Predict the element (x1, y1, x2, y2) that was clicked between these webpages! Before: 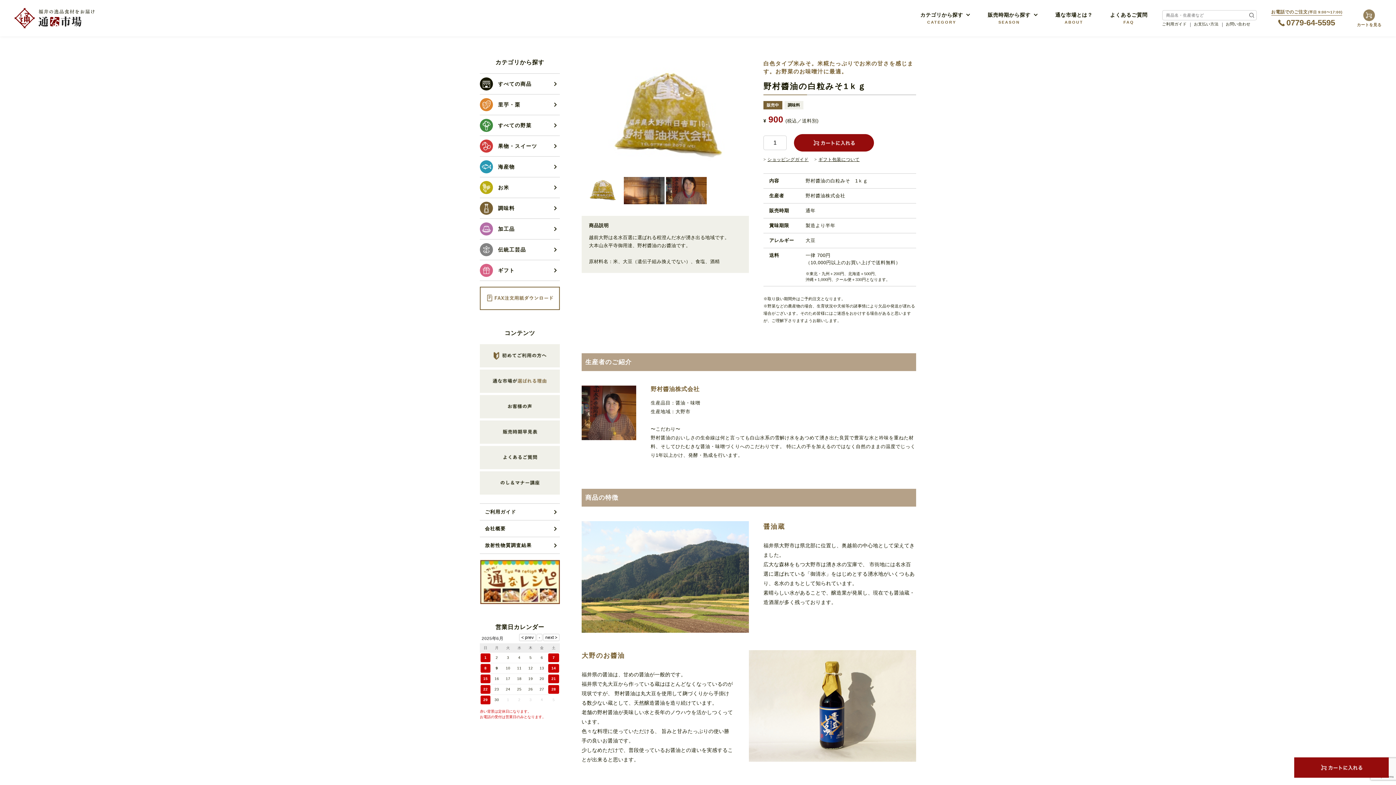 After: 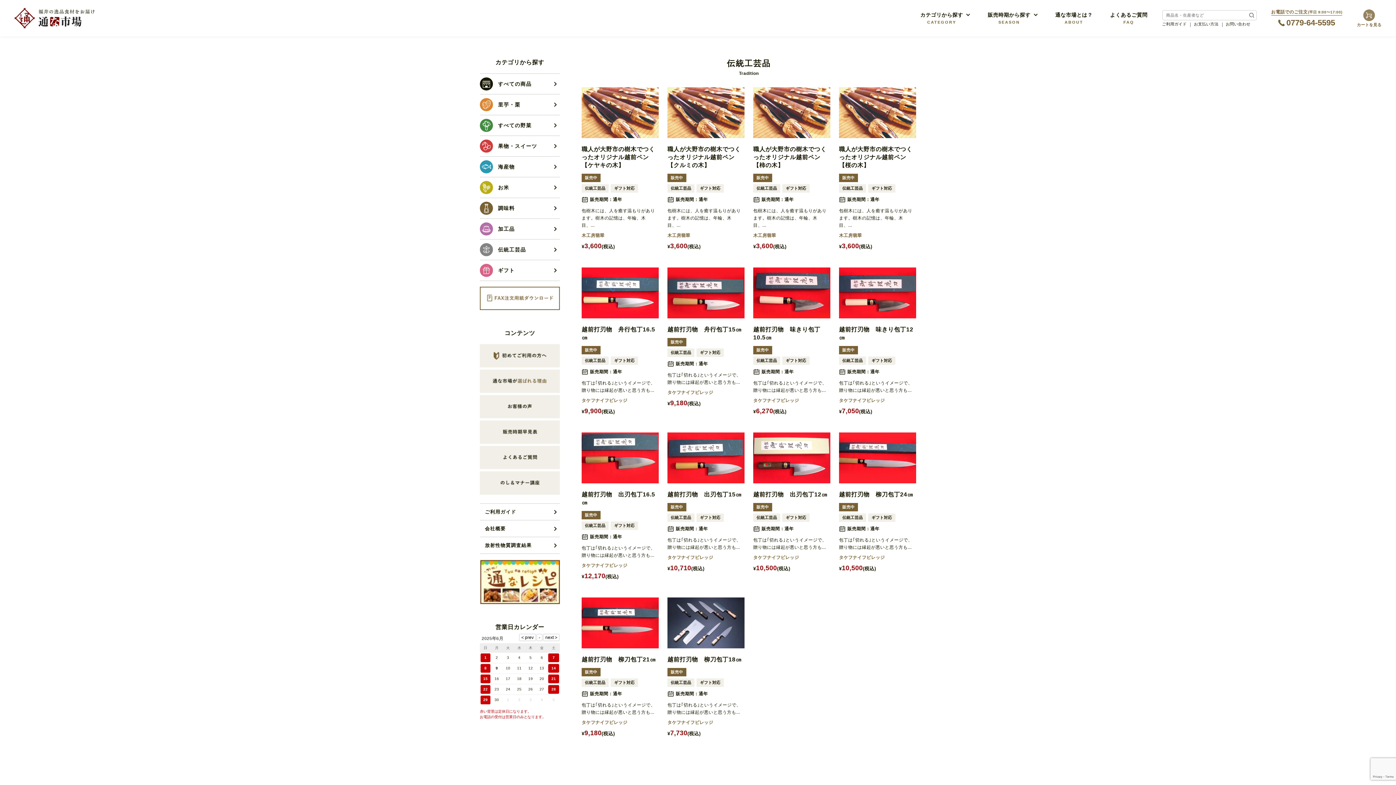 Action: bbox: (480, 239, 560, 260) label: 伝統工芸品